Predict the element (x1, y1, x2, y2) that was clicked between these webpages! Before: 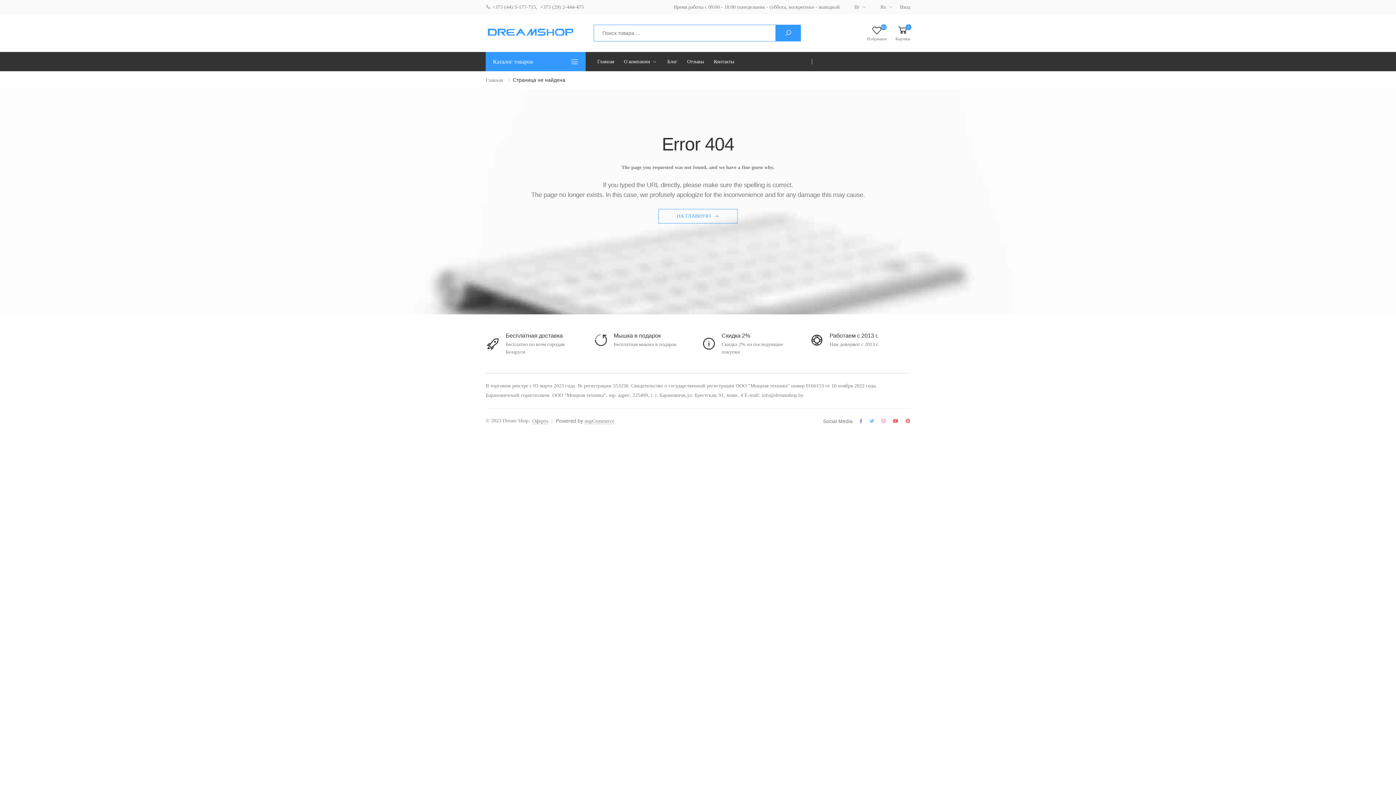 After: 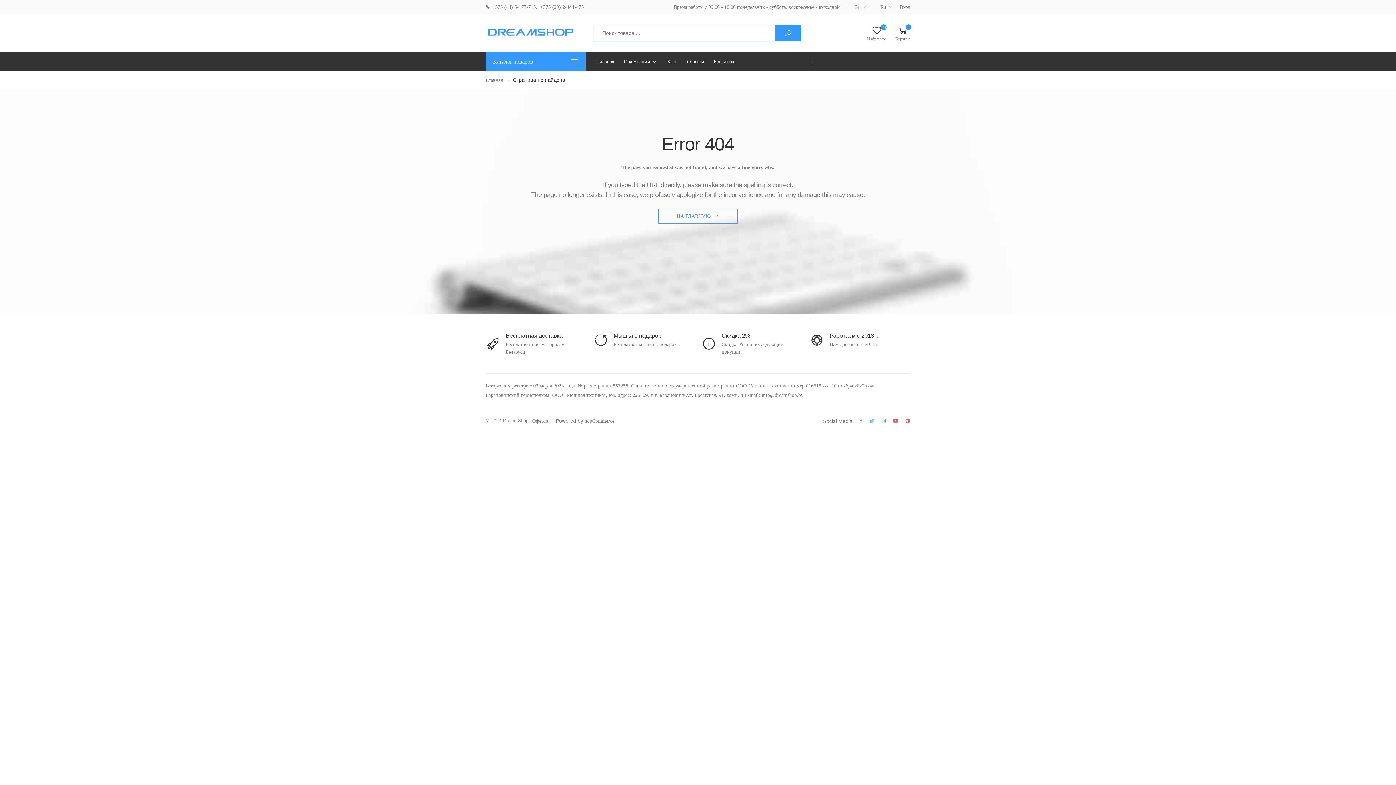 Action: bbox: (881, 418, 885, 423)